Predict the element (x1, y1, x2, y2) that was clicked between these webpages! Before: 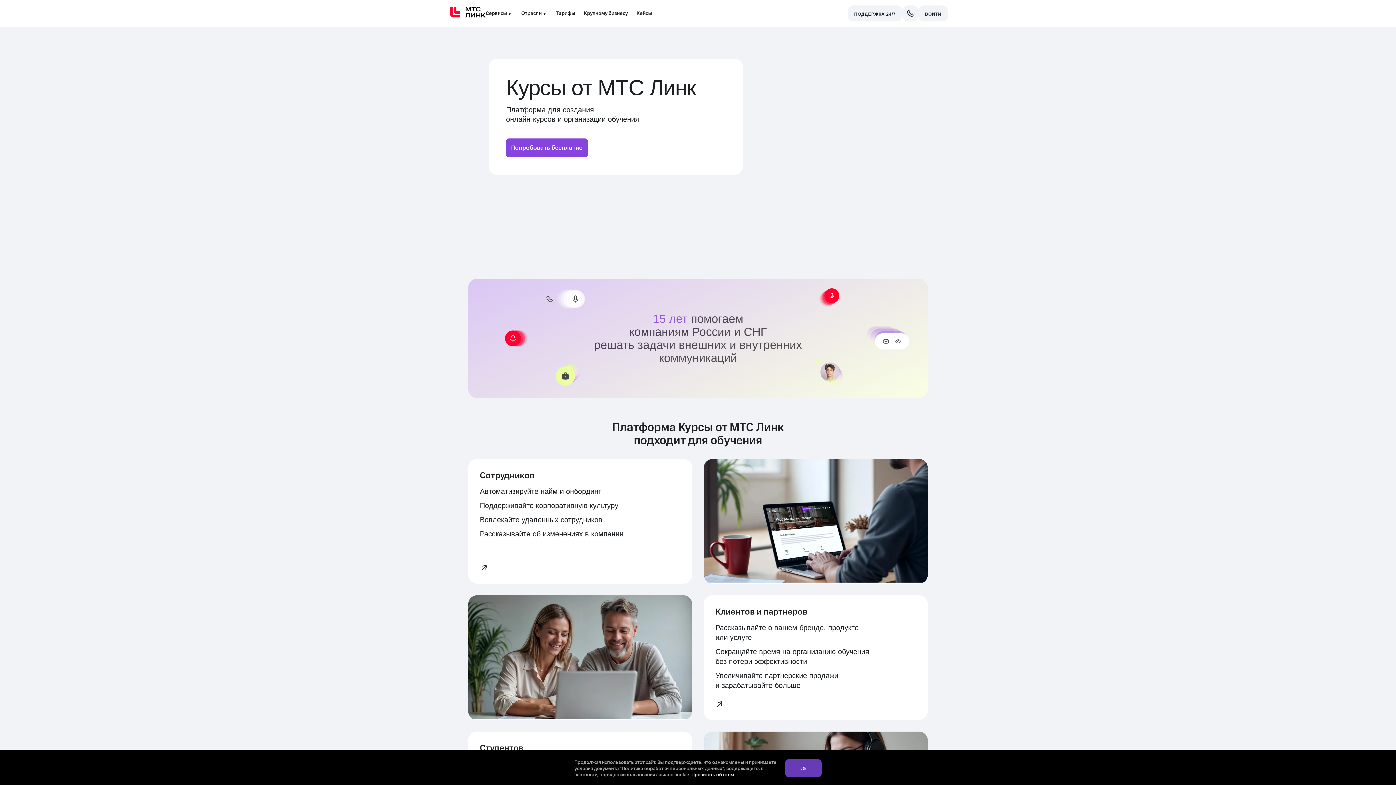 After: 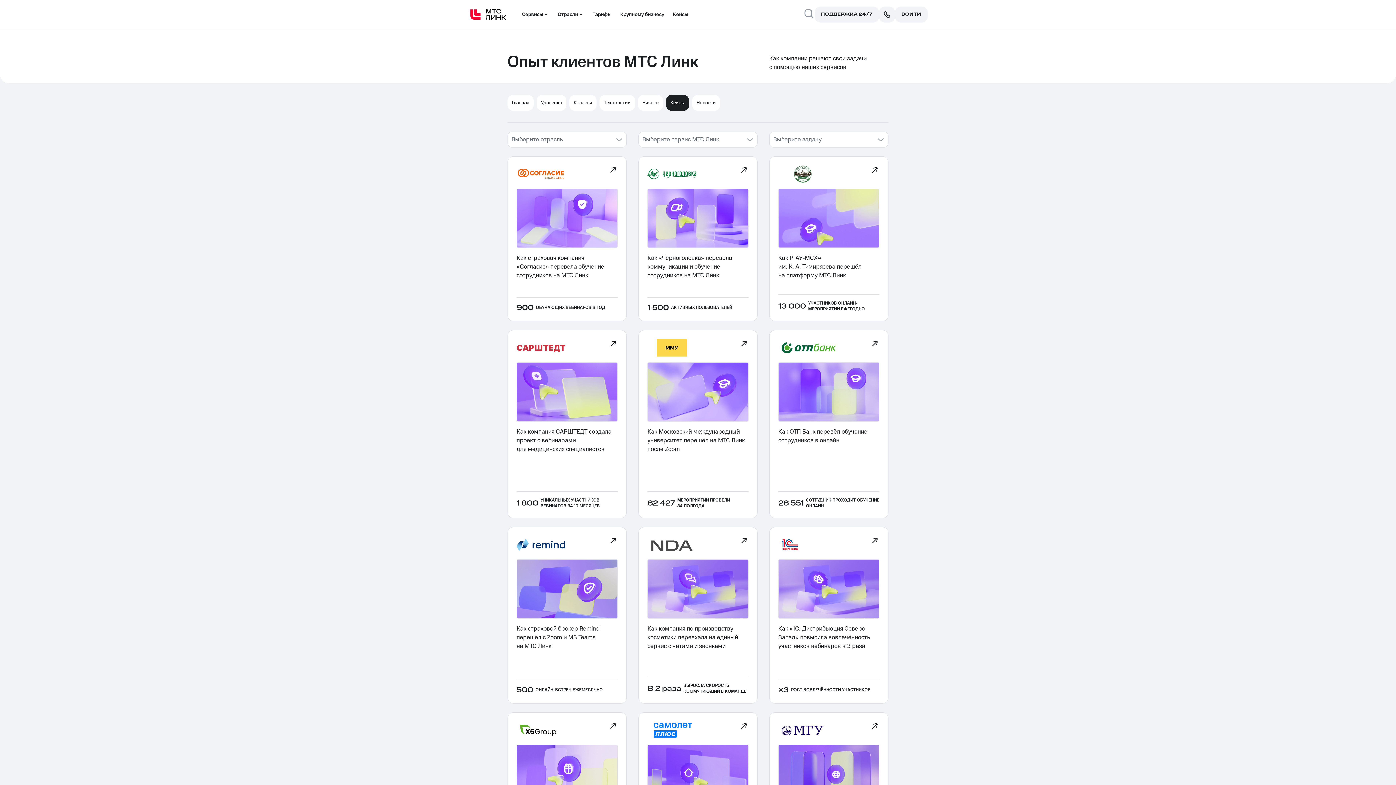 Action: label: Кейсы bbox: (636, 7, 652, 19)